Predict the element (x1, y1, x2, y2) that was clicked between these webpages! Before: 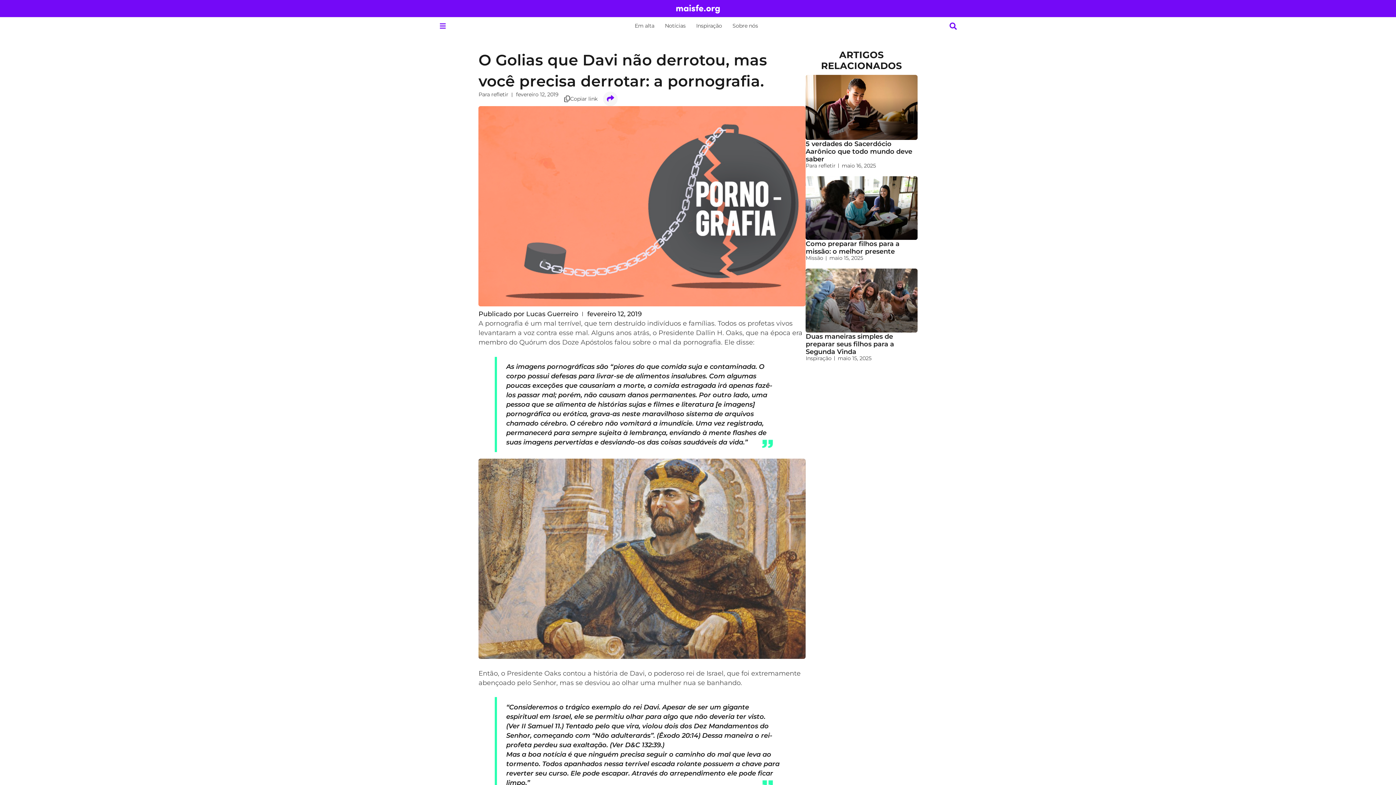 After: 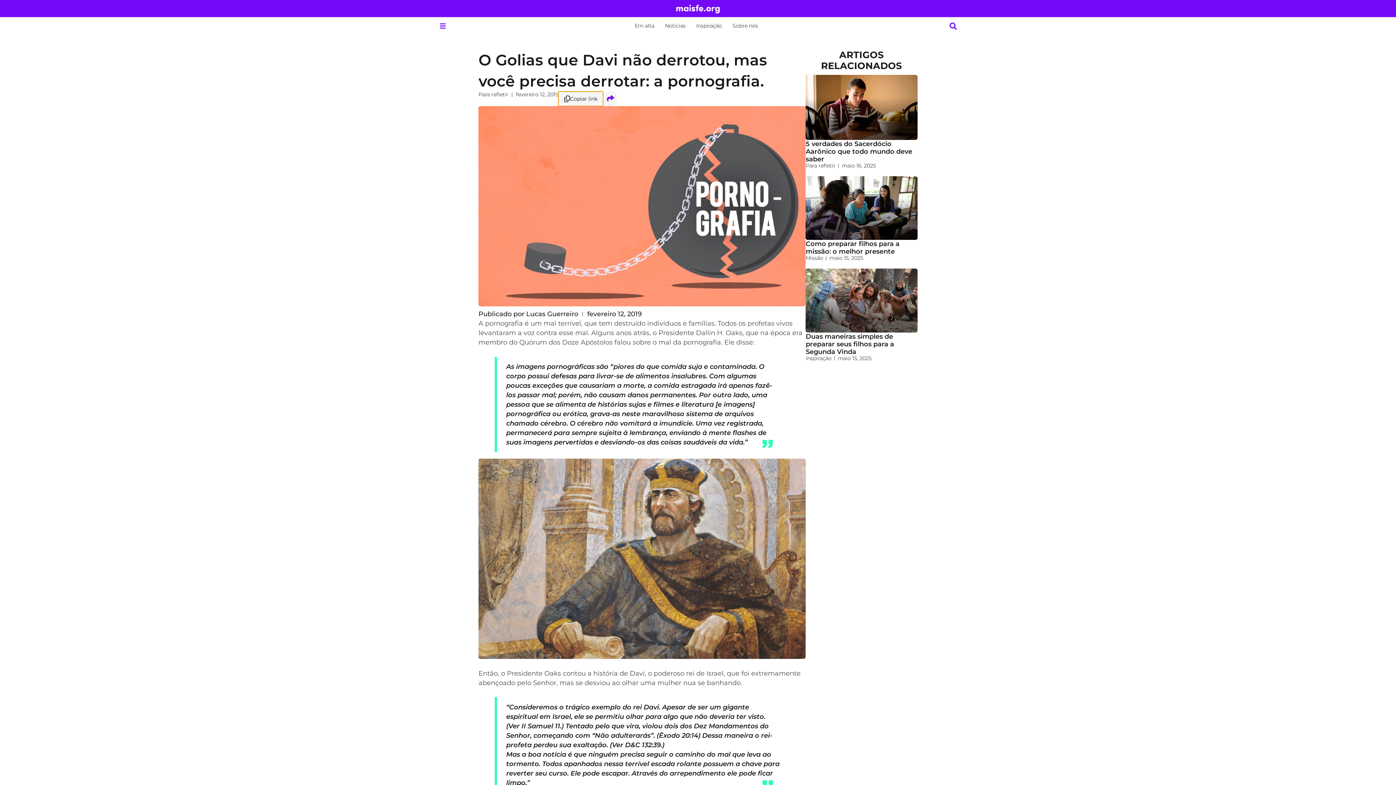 Action: label: Copiar link bbox: (558, 91, 603, 106)